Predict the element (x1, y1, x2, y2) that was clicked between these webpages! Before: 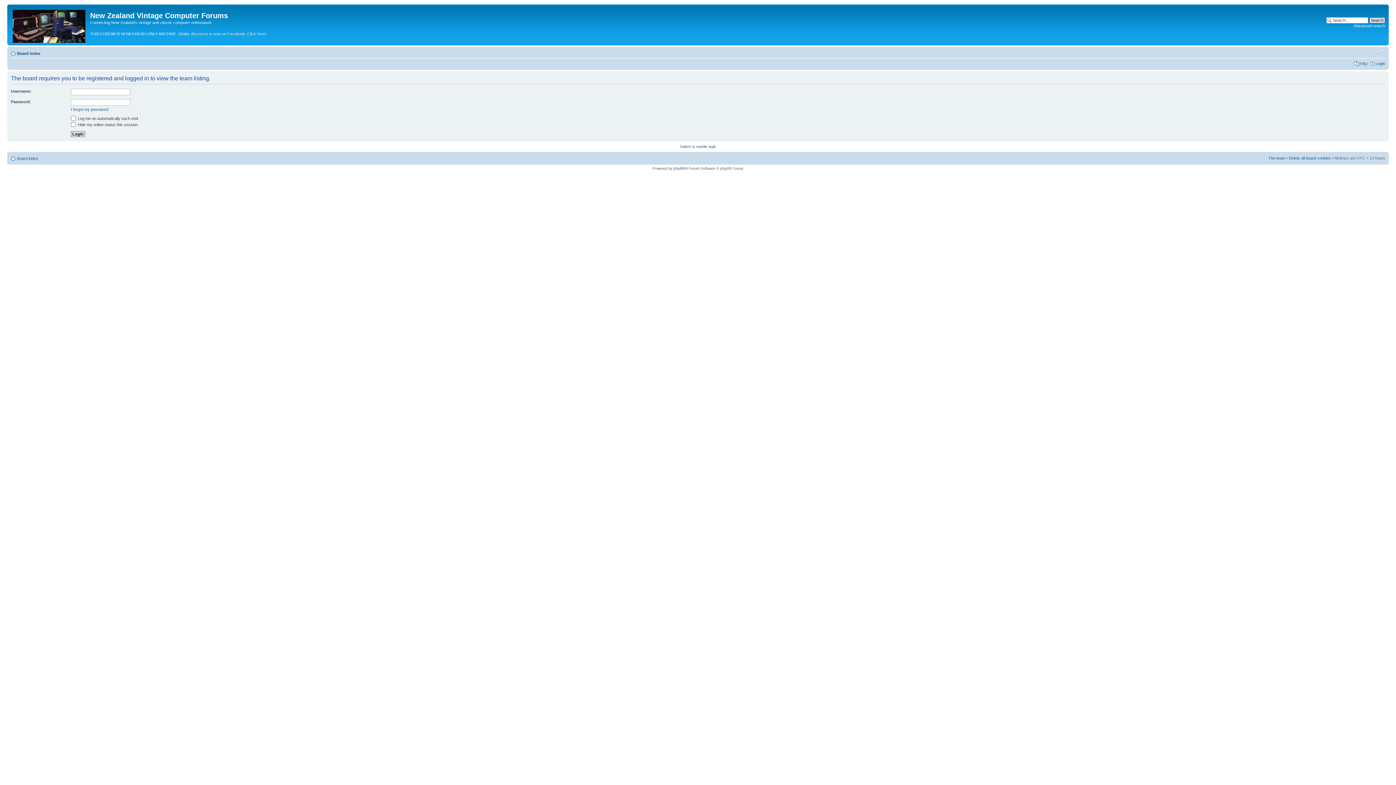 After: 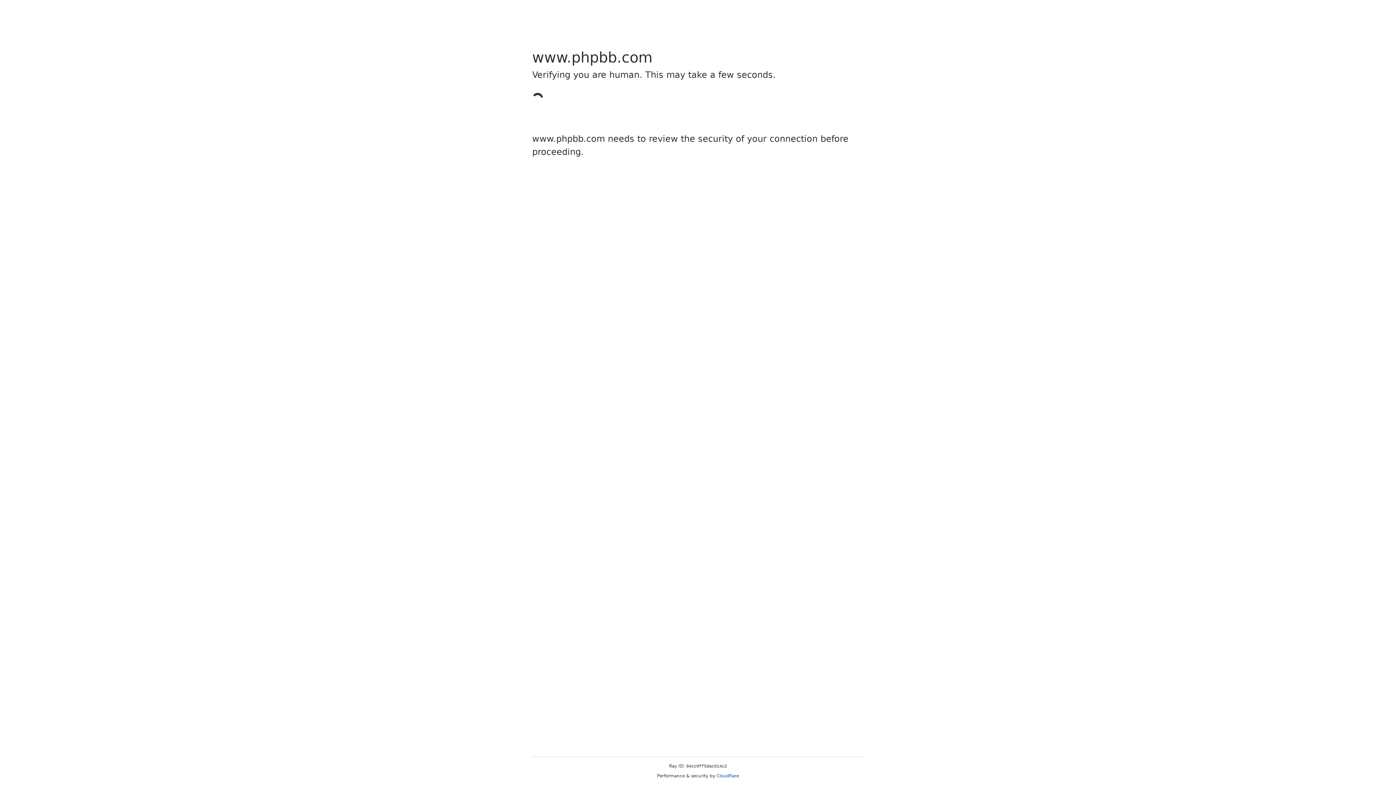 Action: label: phpBB bbox: (673, 166, 685, 170)